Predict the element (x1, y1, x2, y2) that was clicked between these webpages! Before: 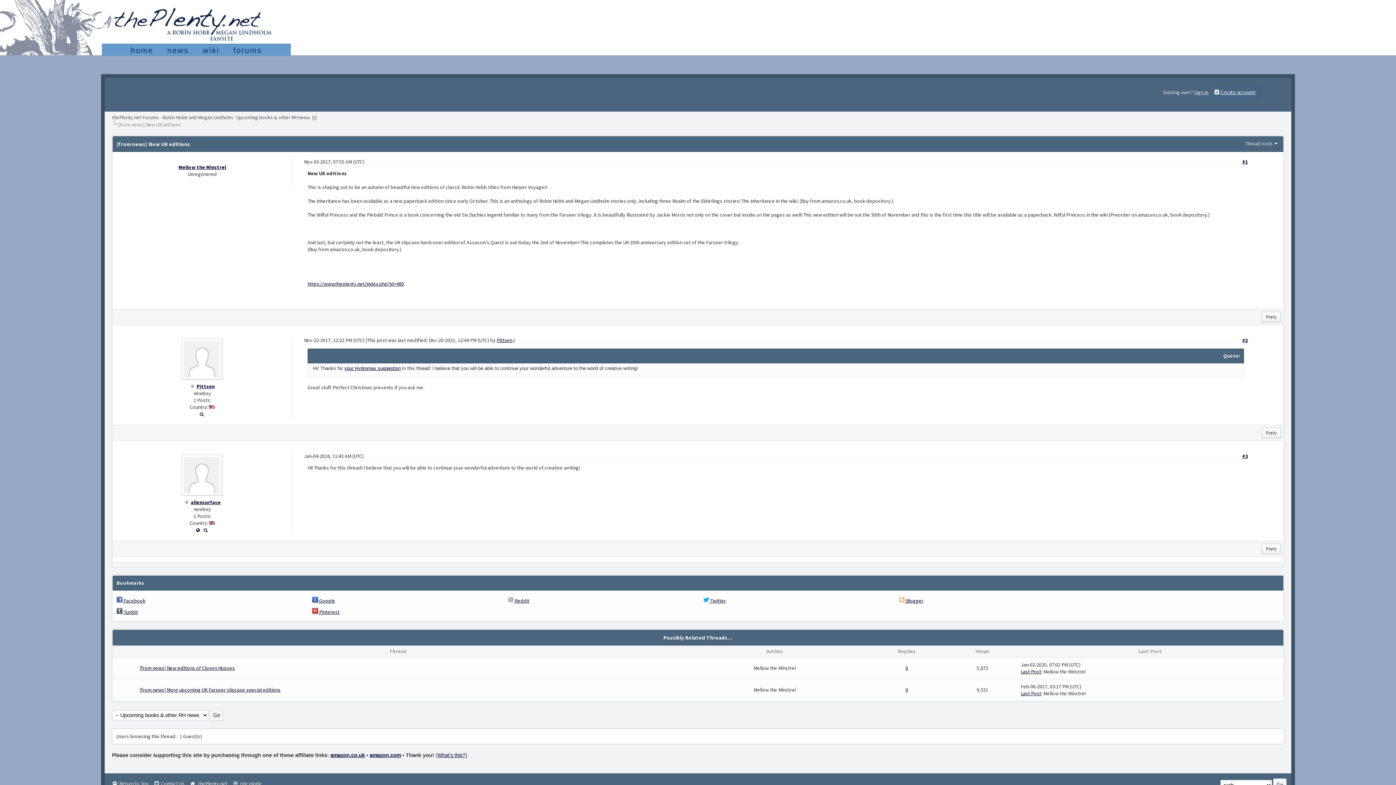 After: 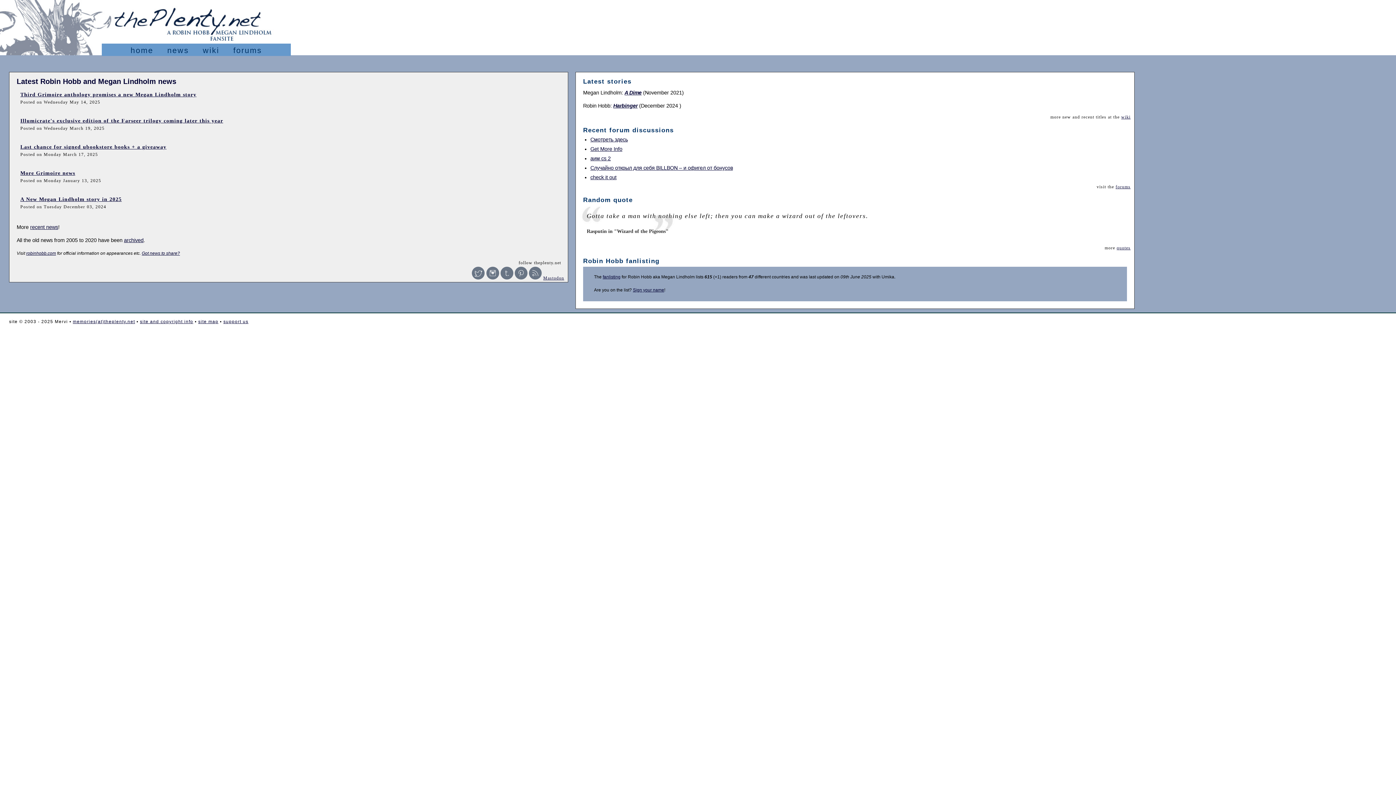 Action: label:   thePlenty.net bbox: (189, 780, 227, 787)